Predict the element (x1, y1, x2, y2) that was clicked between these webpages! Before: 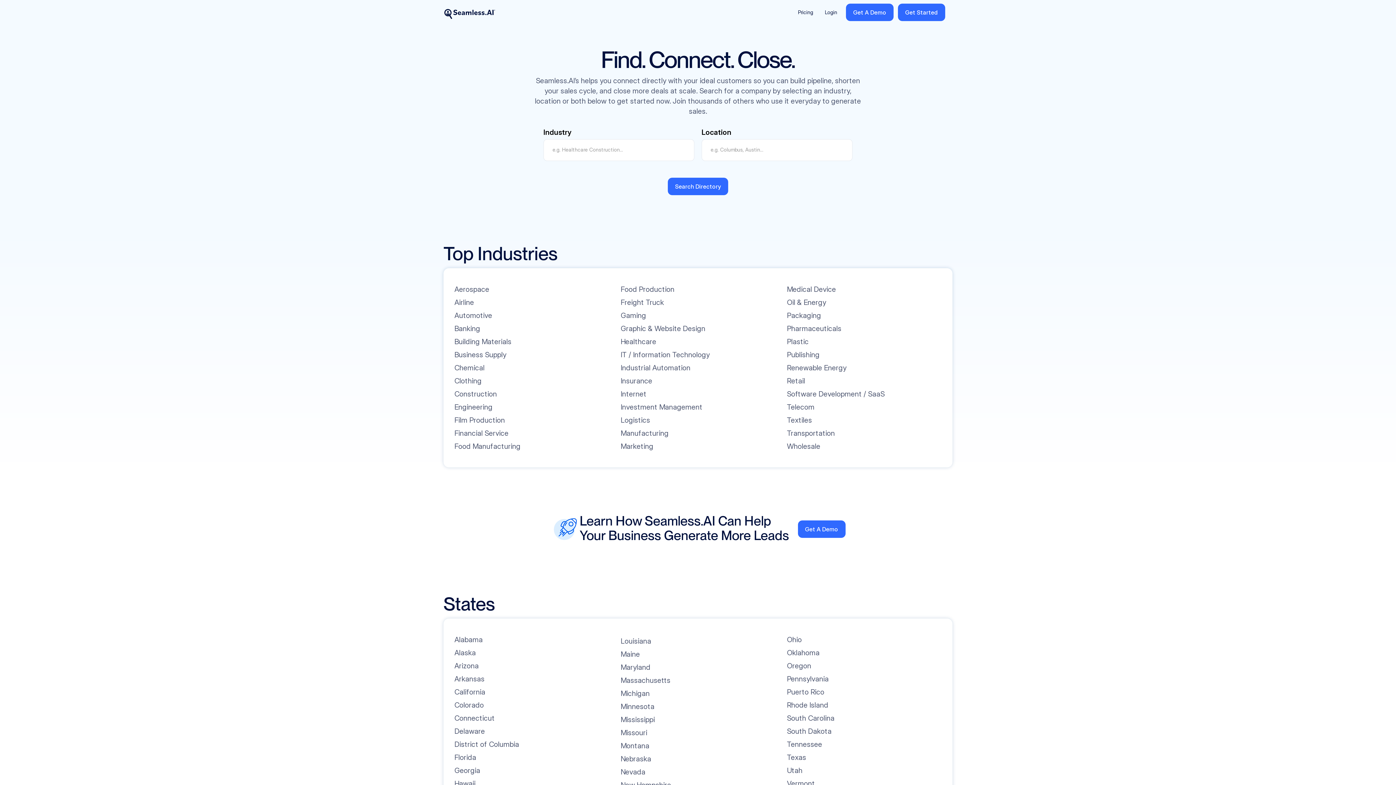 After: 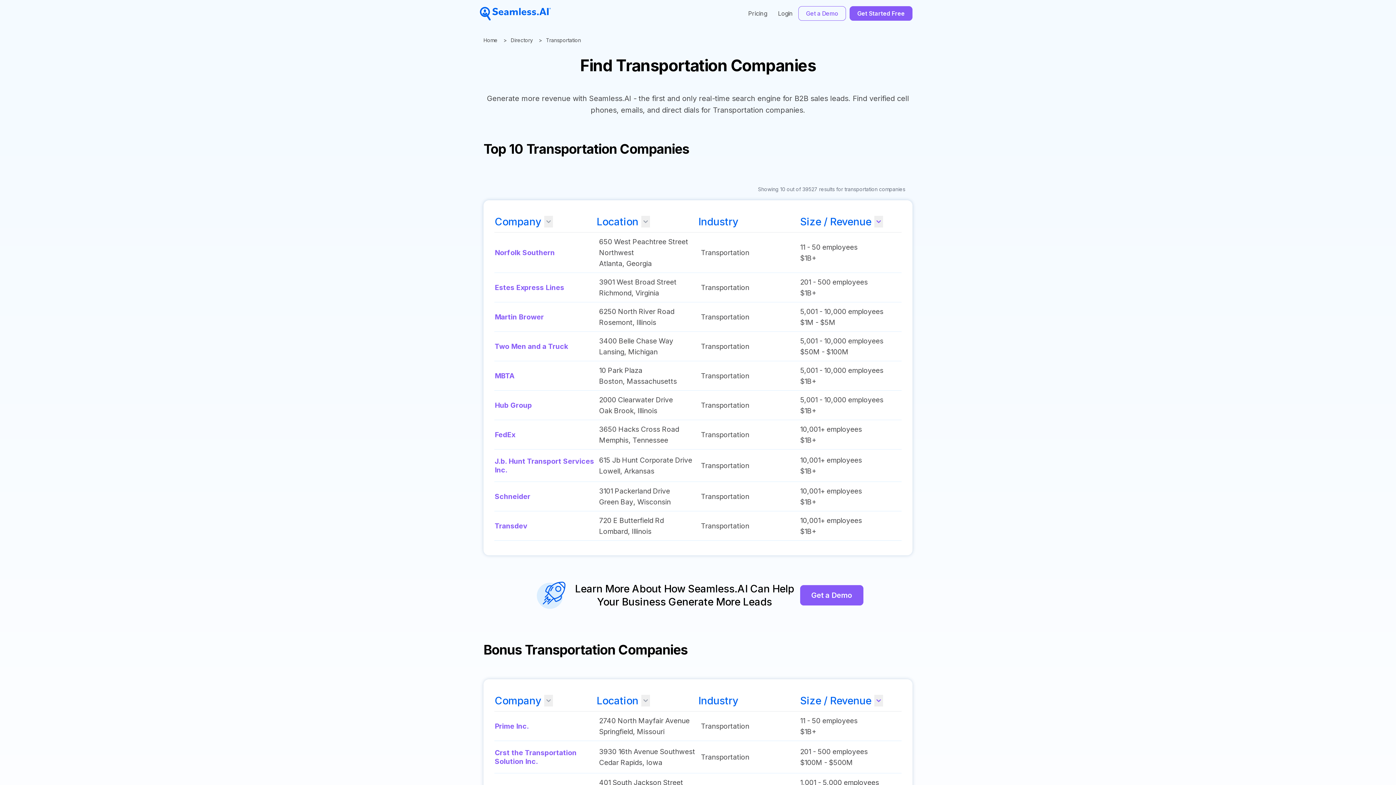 Action: label: Transportation bbox: (787, 428, 835, 438)